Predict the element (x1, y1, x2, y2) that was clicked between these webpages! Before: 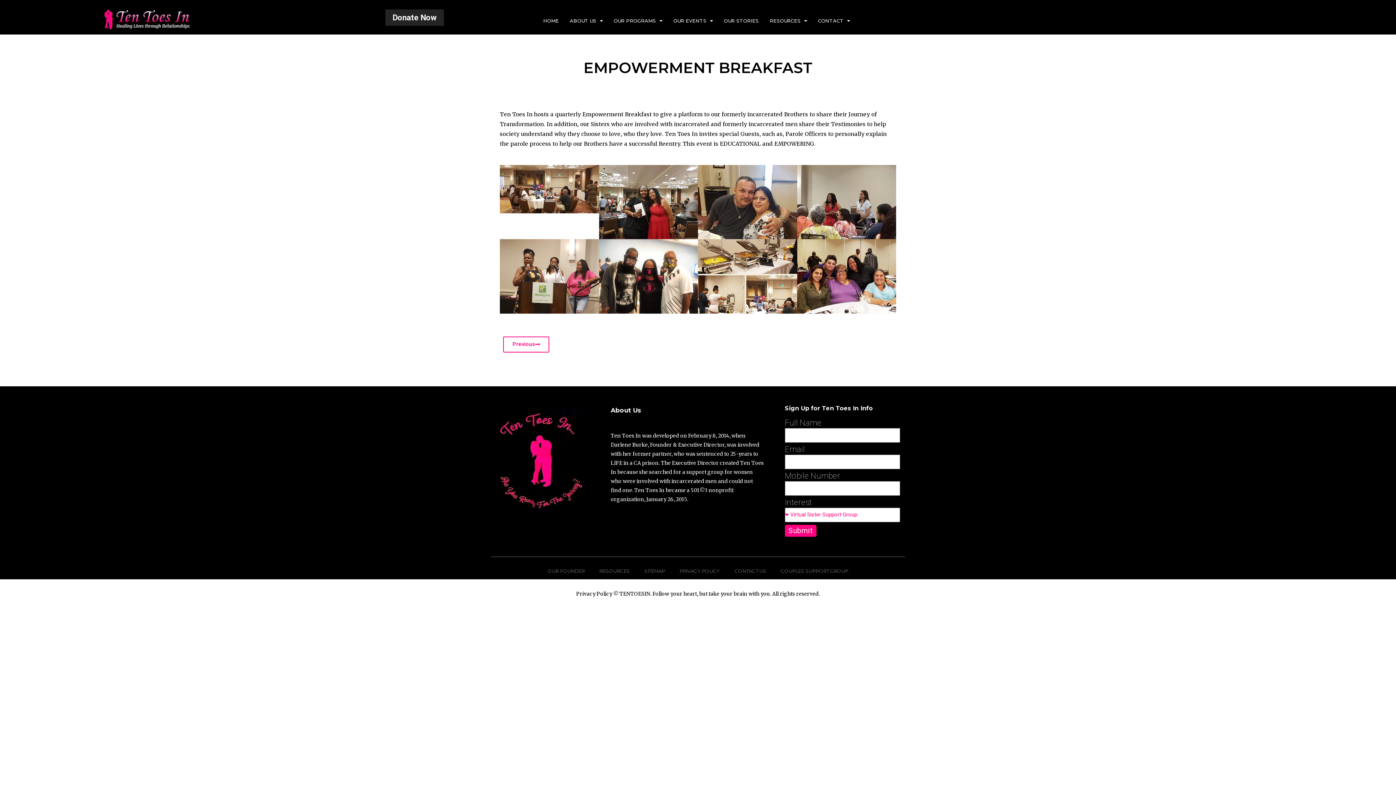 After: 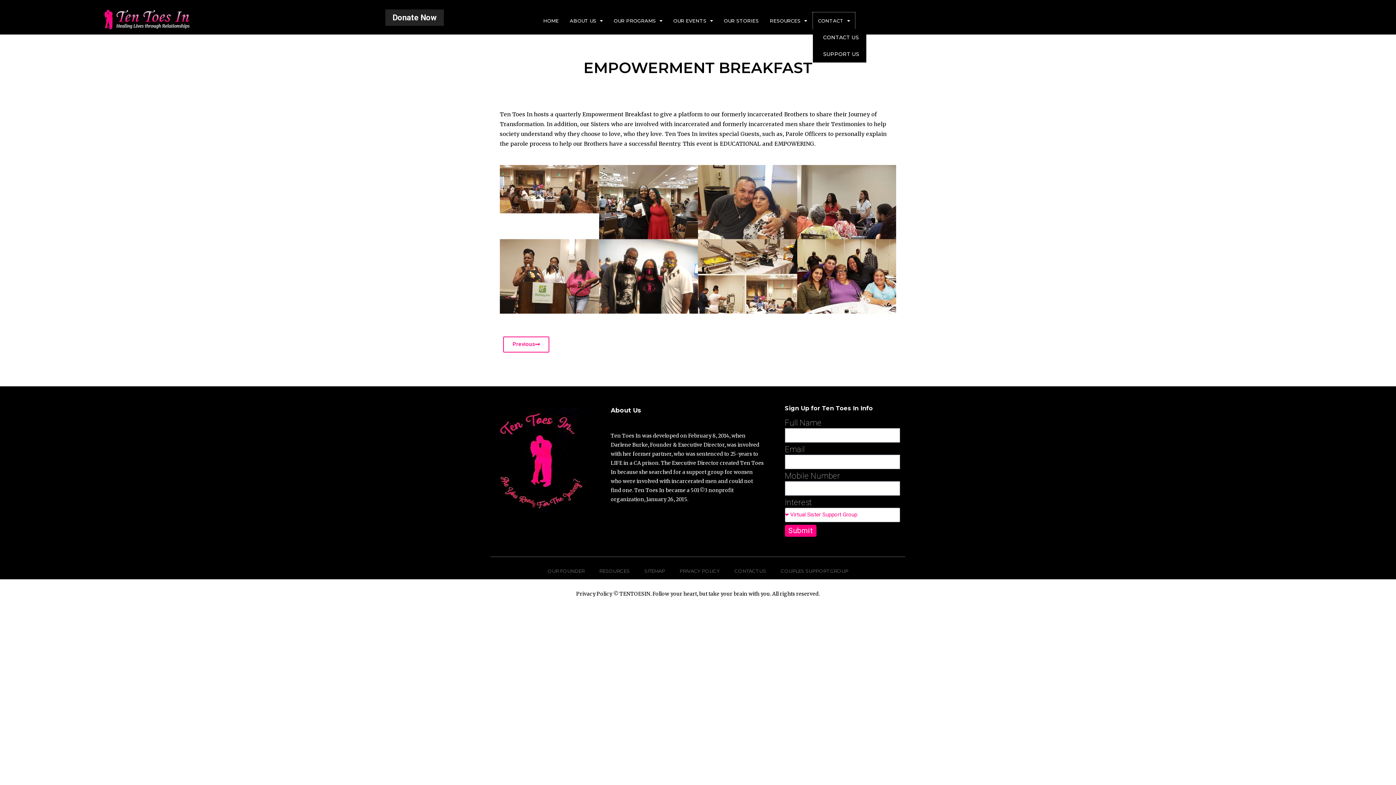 Action: label: CONTACT bbox: (813, 12, 855, 29)